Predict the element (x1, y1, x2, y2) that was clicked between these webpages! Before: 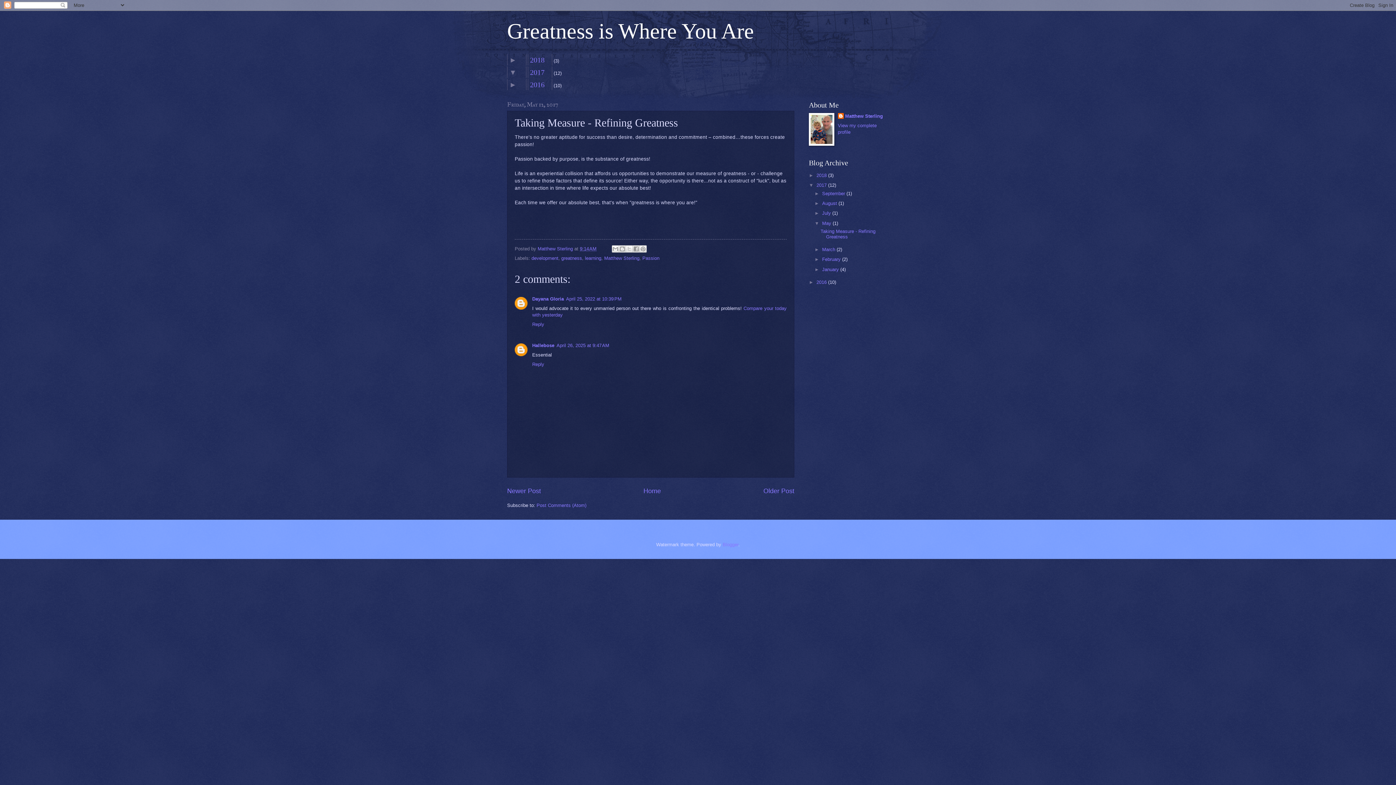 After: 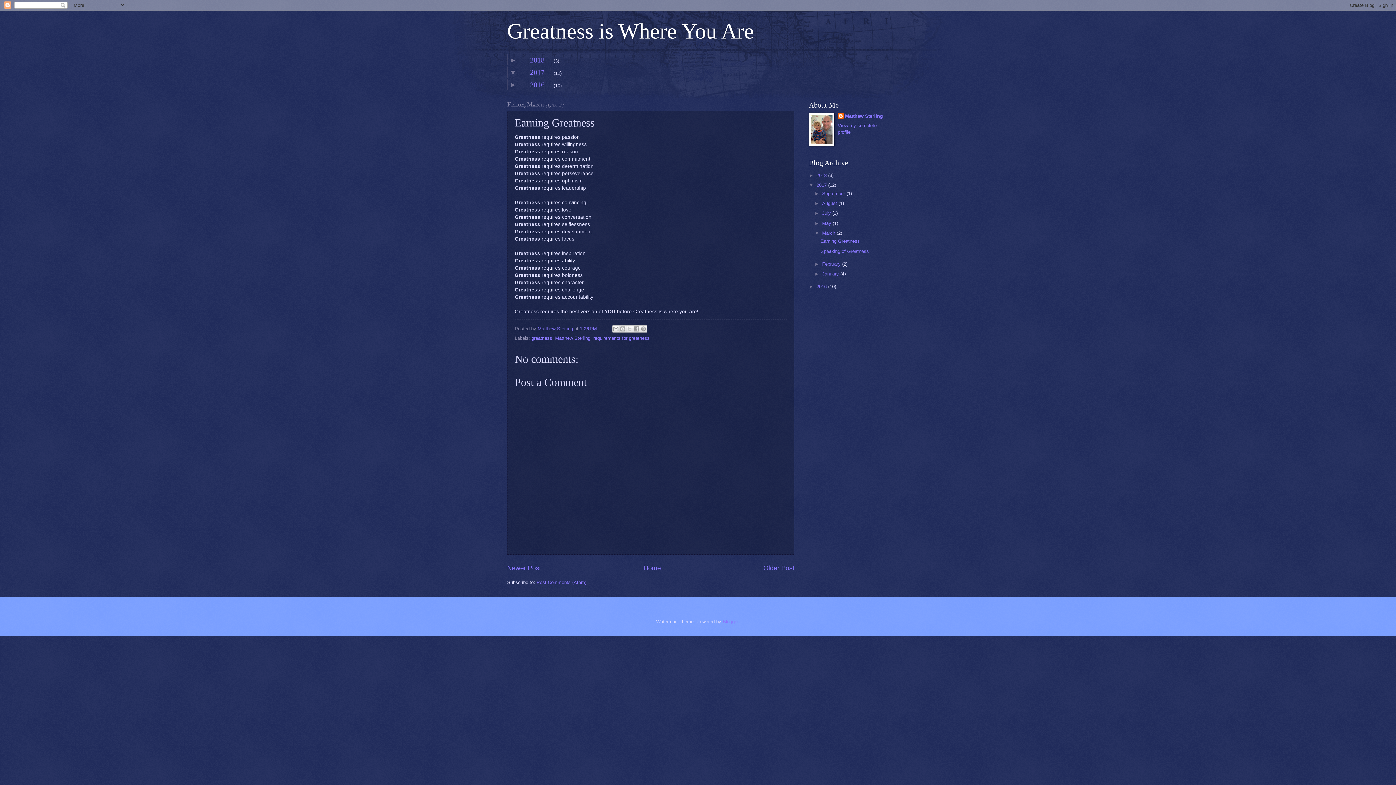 Action: bbox: (763, 487, 794, 494) label: Older Post